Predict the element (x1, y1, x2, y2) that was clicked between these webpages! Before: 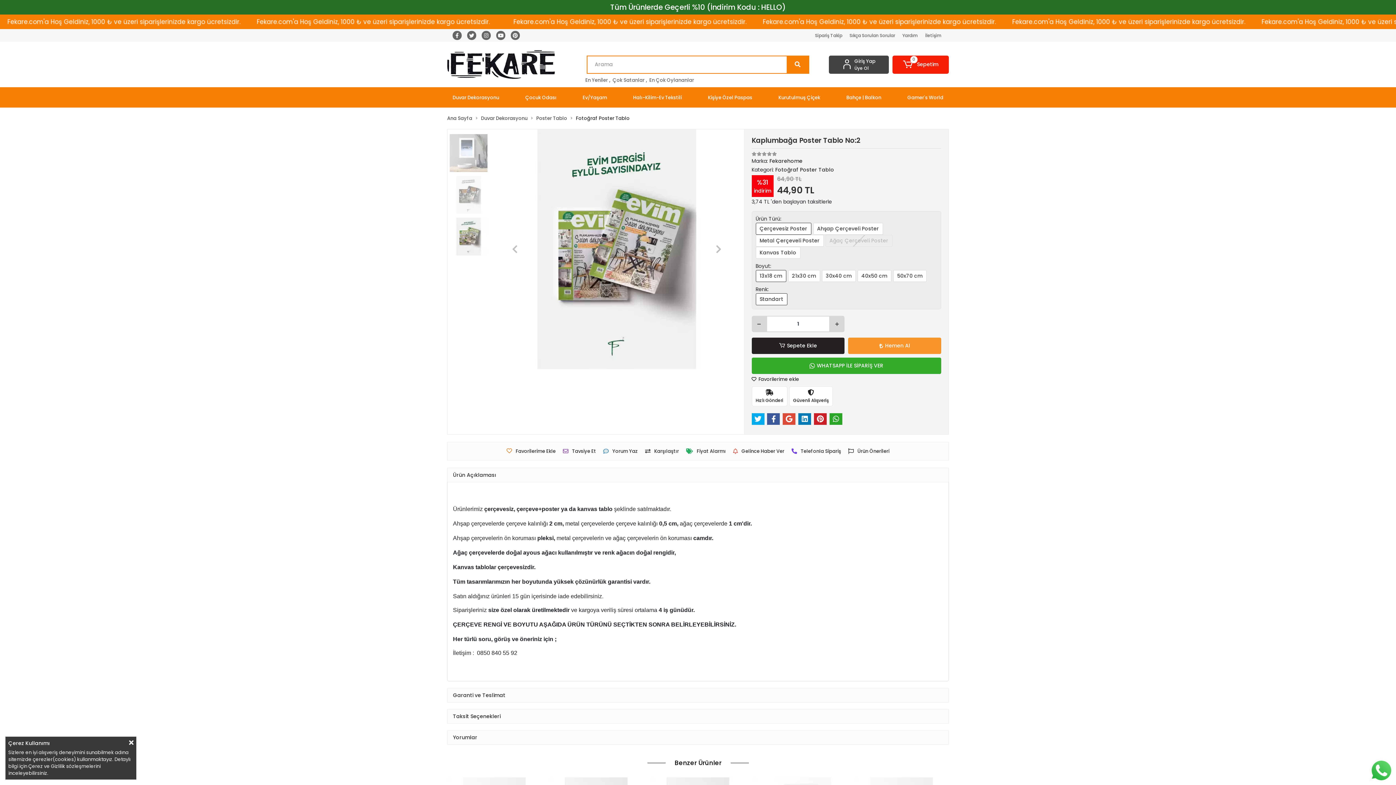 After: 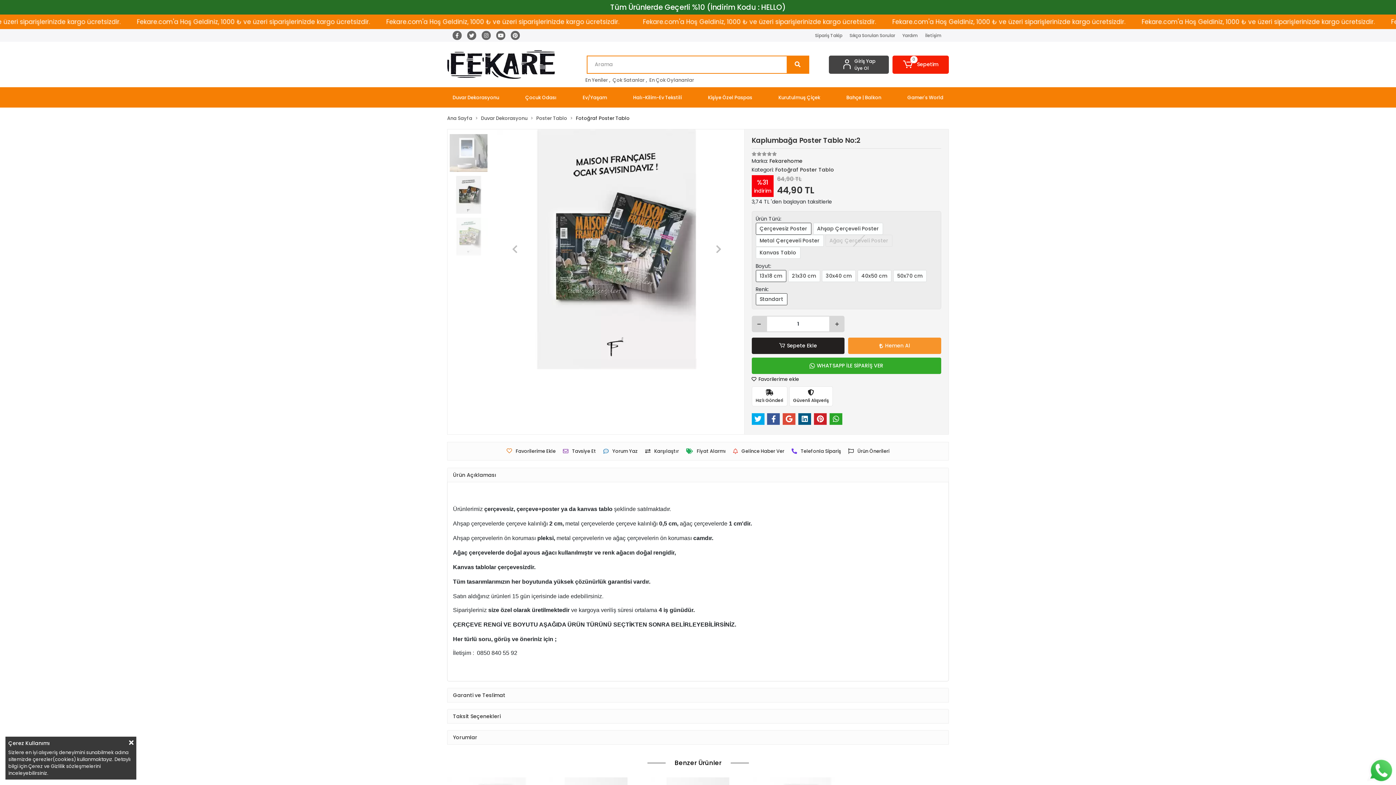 Action: bbox: (798, 413, 811, 425)